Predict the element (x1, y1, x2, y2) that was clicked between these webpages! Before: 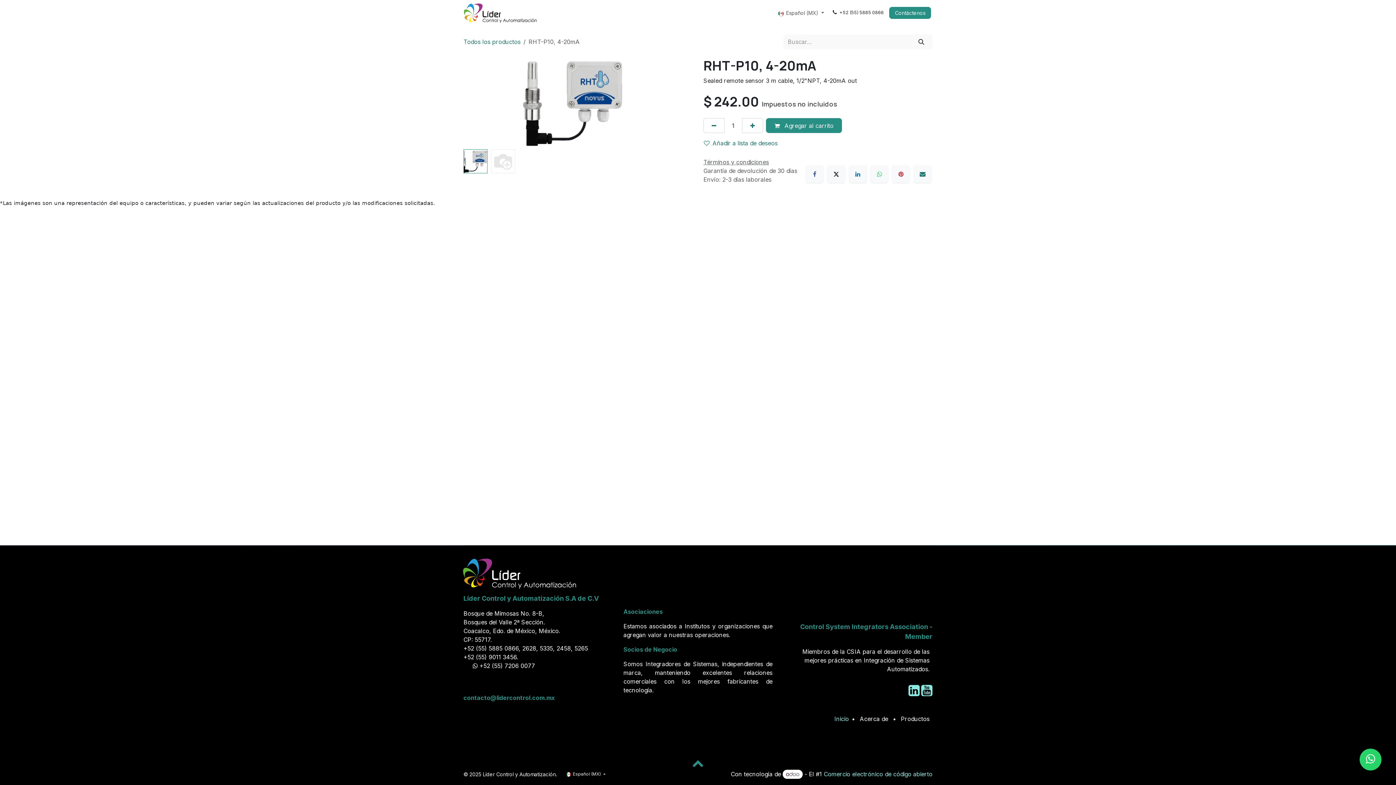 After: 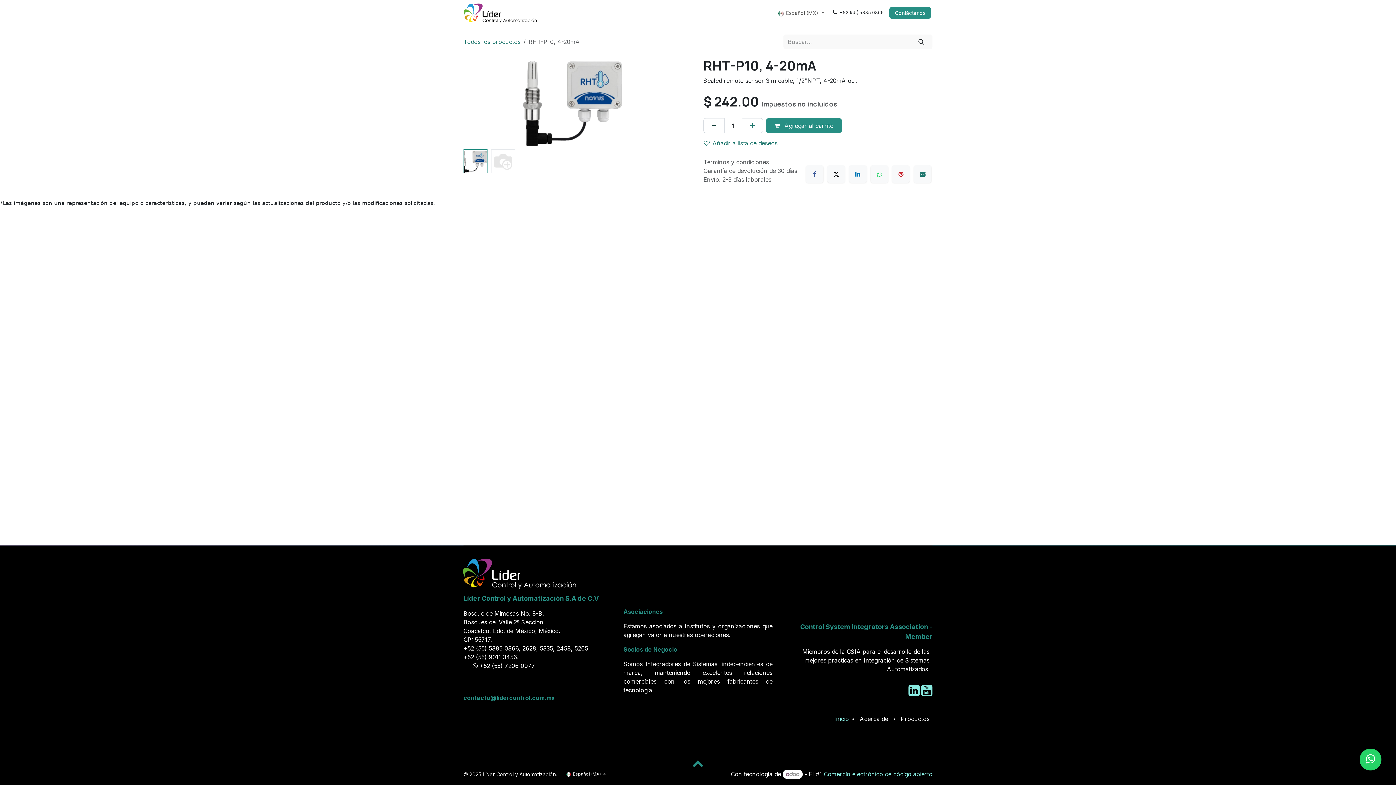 Action: label: Quitar uno bbox: (703, 118, 724, 133)